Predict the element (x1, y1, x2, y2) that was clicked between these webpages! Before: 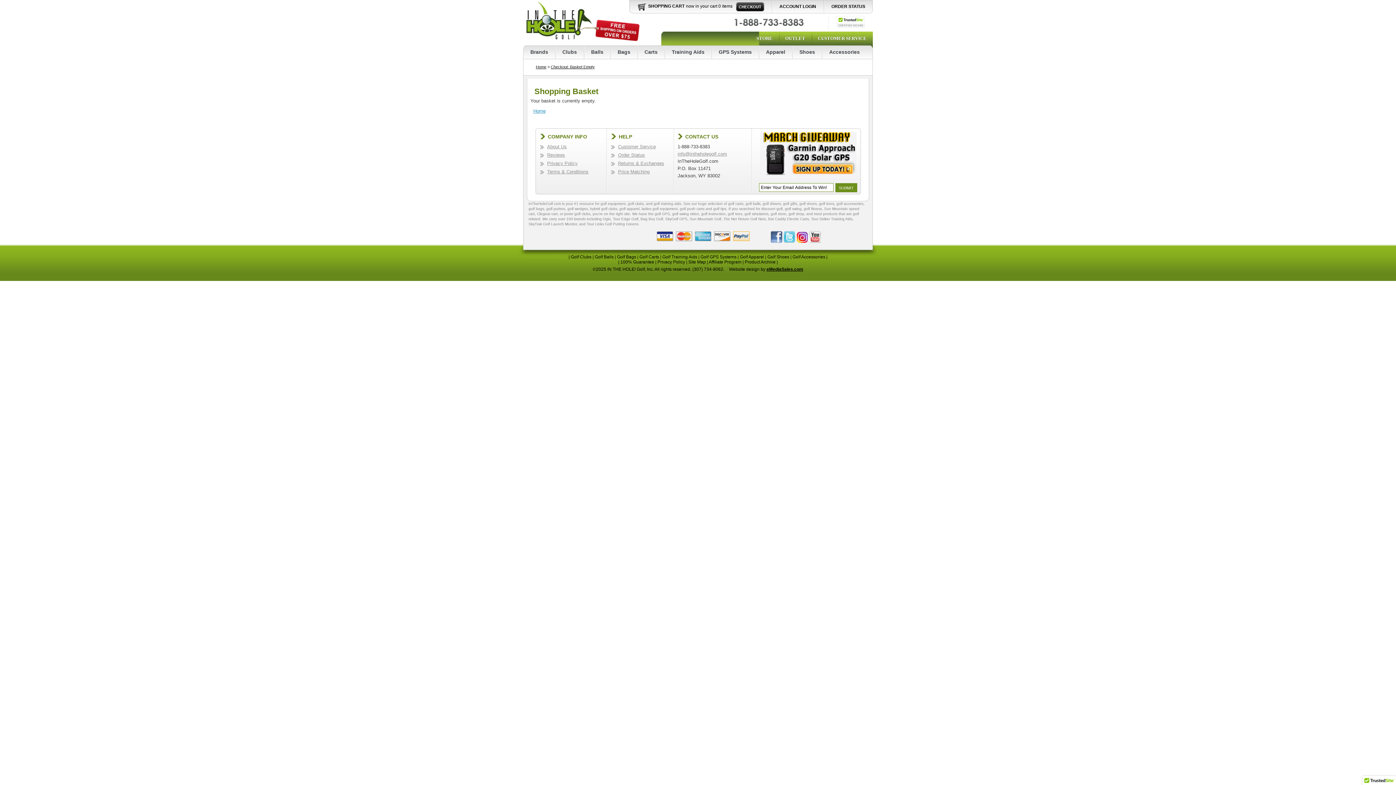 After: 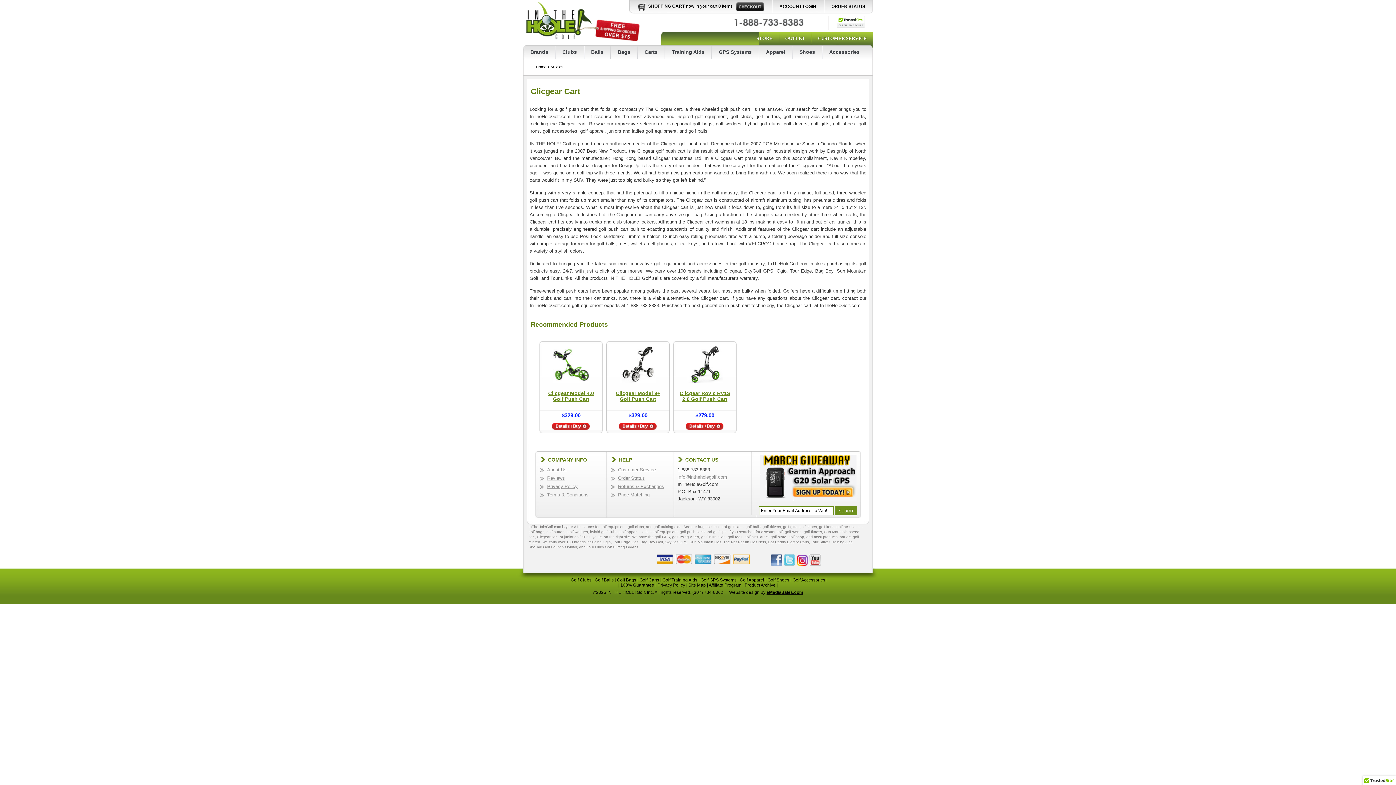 Action: bbox: (537, 212, 557, 216) label: Clicgear cart